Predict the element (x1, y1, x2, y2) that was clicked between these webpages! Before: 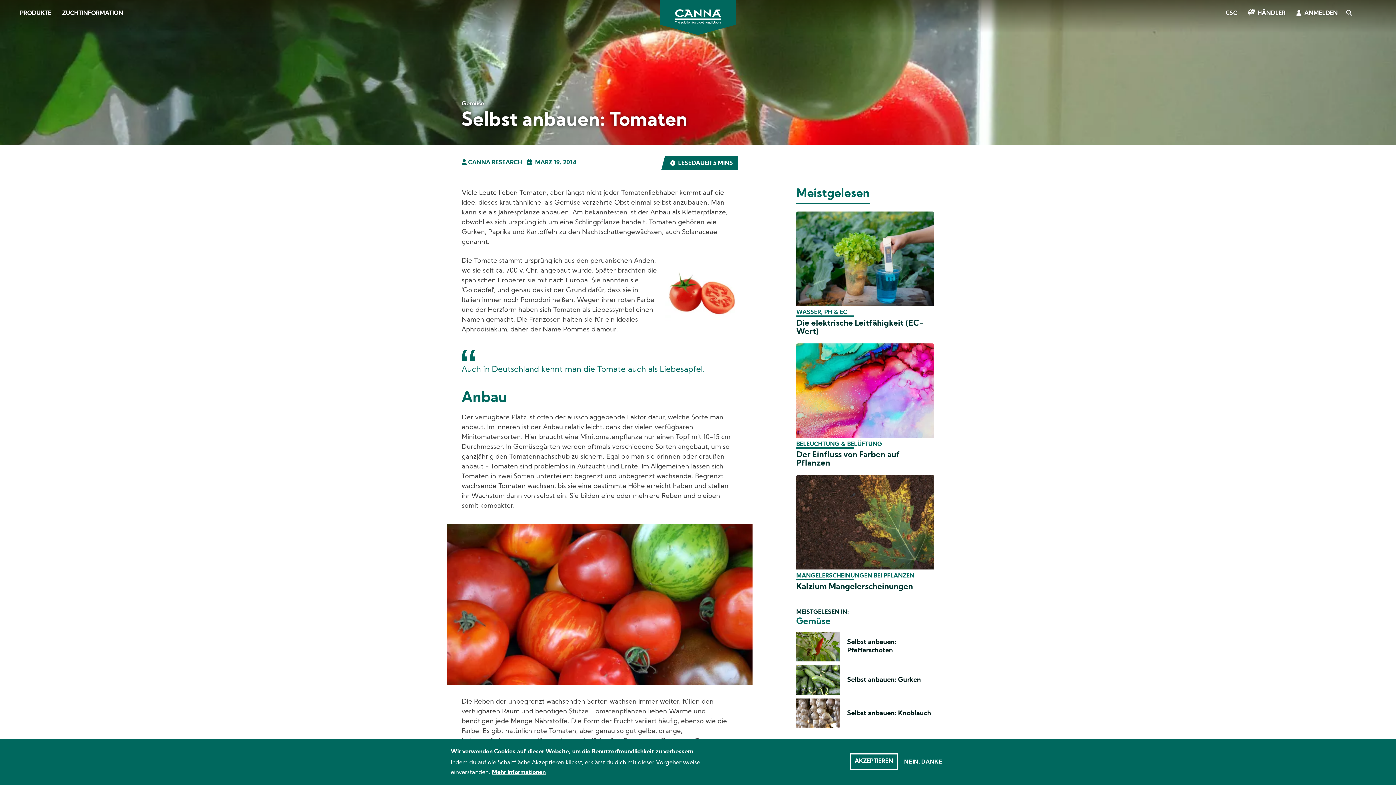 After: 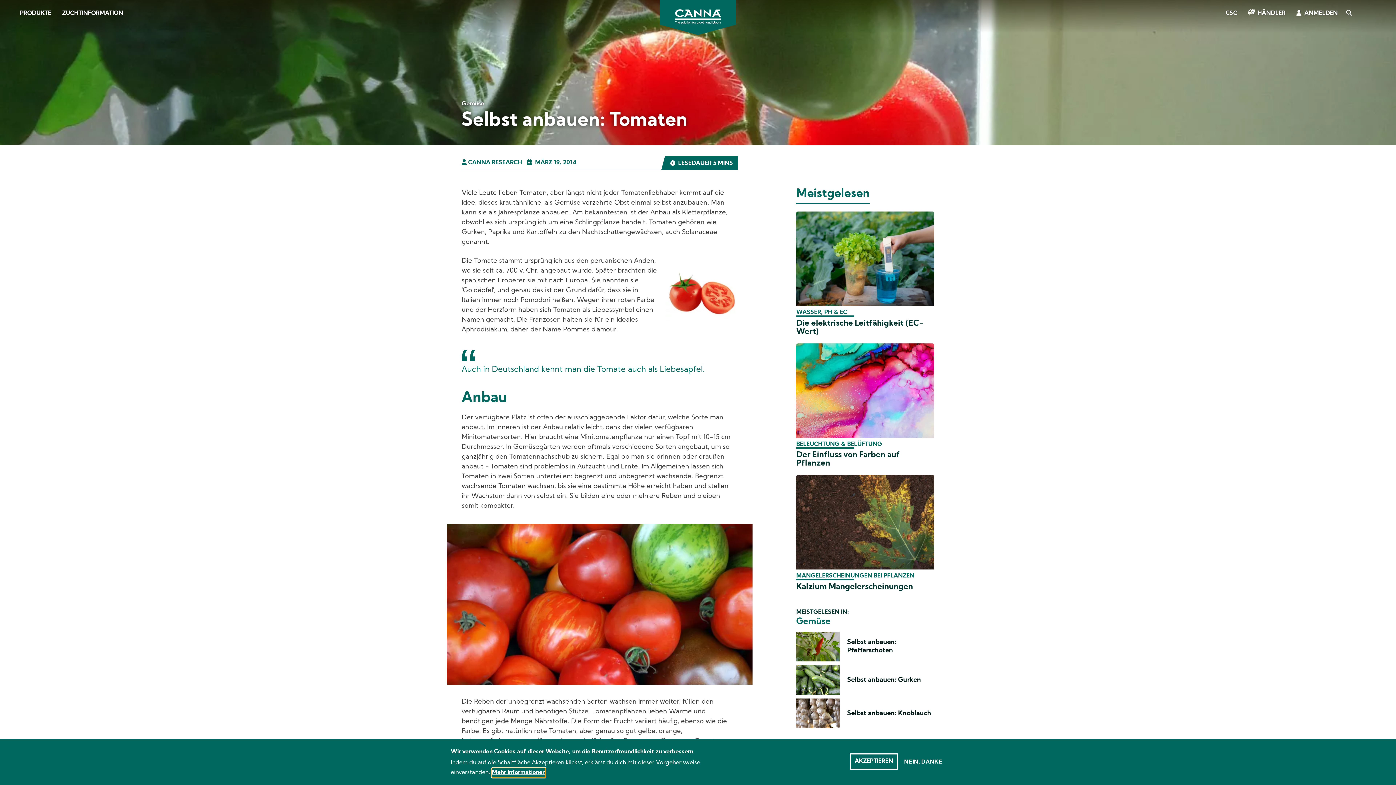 Action: label: Mehr Informationen bbox: (492, 768, 545, 778)